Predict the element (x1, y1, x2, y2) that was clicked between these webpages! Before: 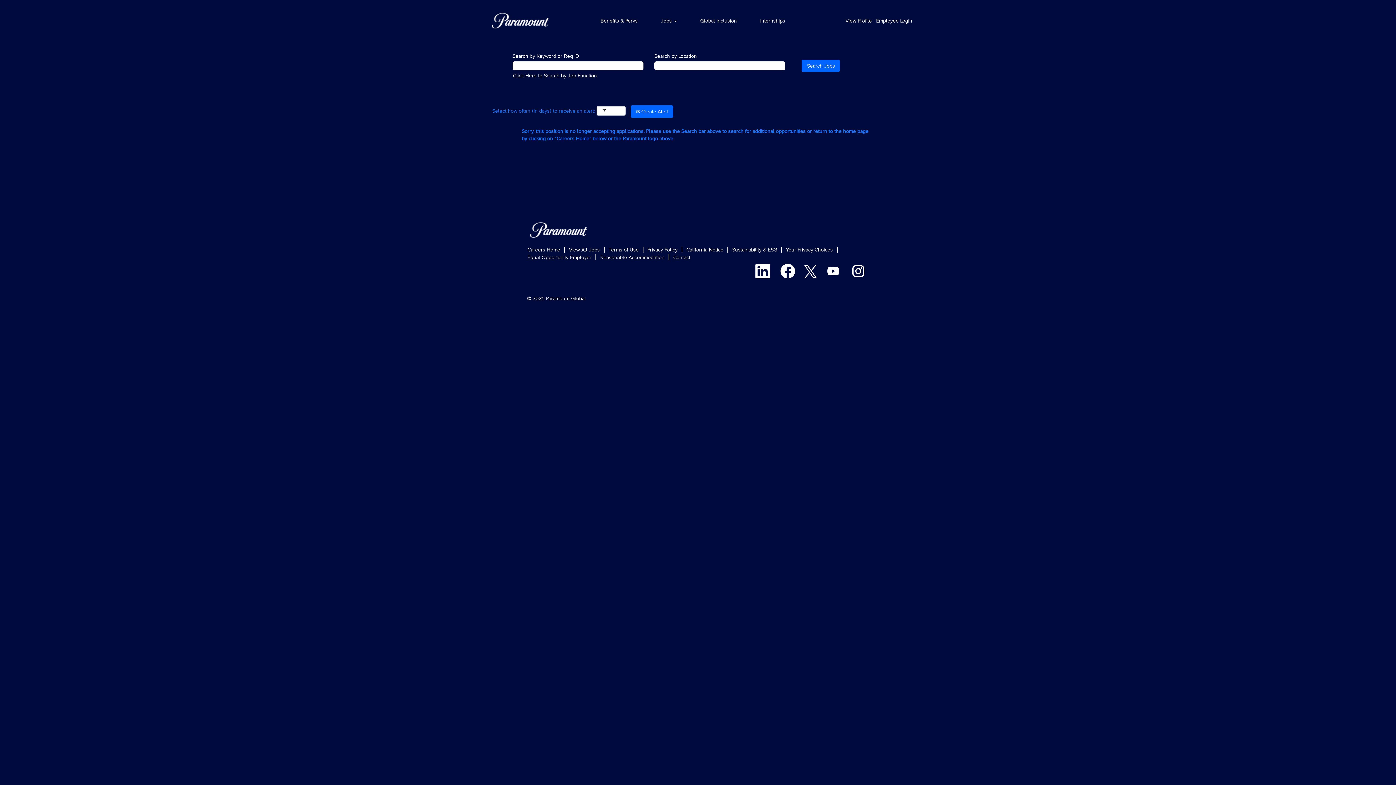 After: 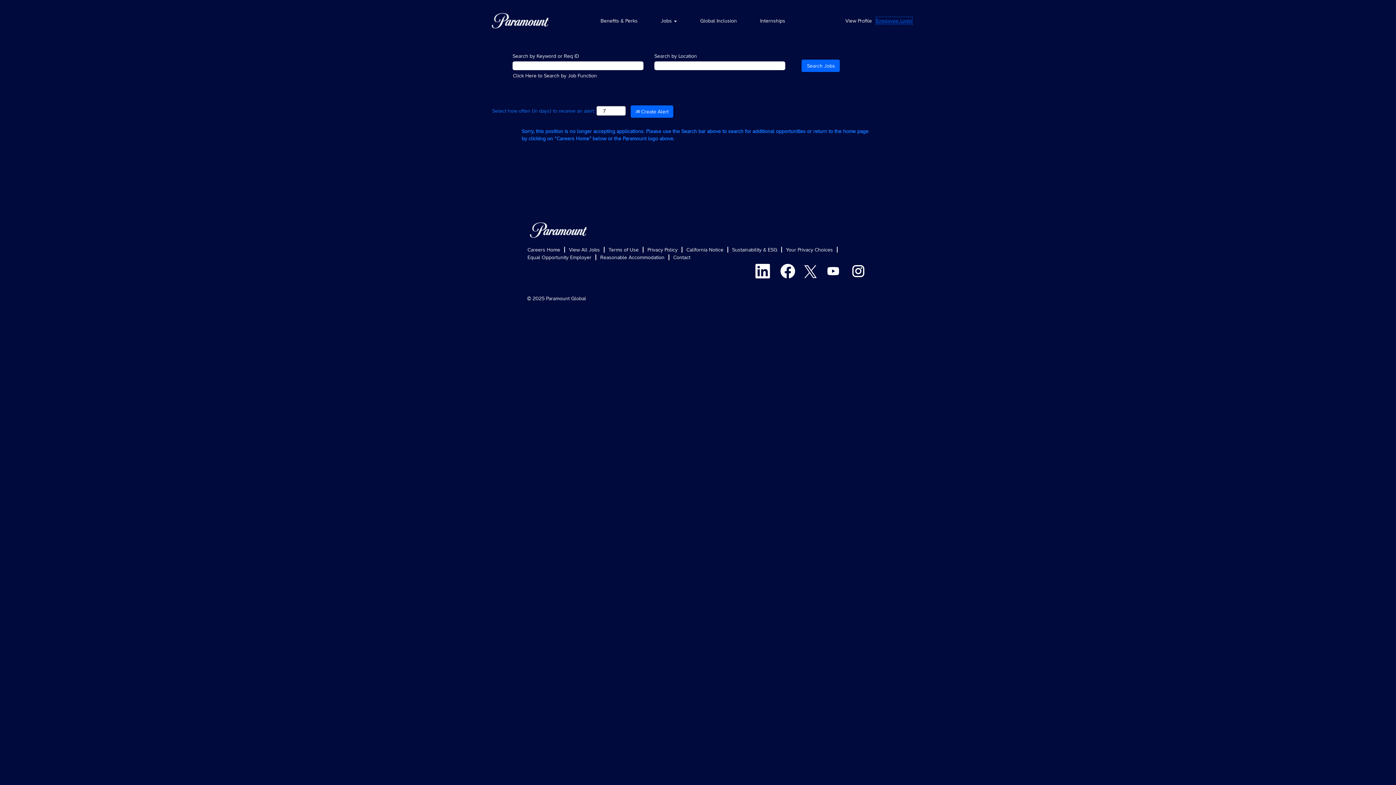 Action: label: Employee Login bbox: (876, 16, 912, 24)